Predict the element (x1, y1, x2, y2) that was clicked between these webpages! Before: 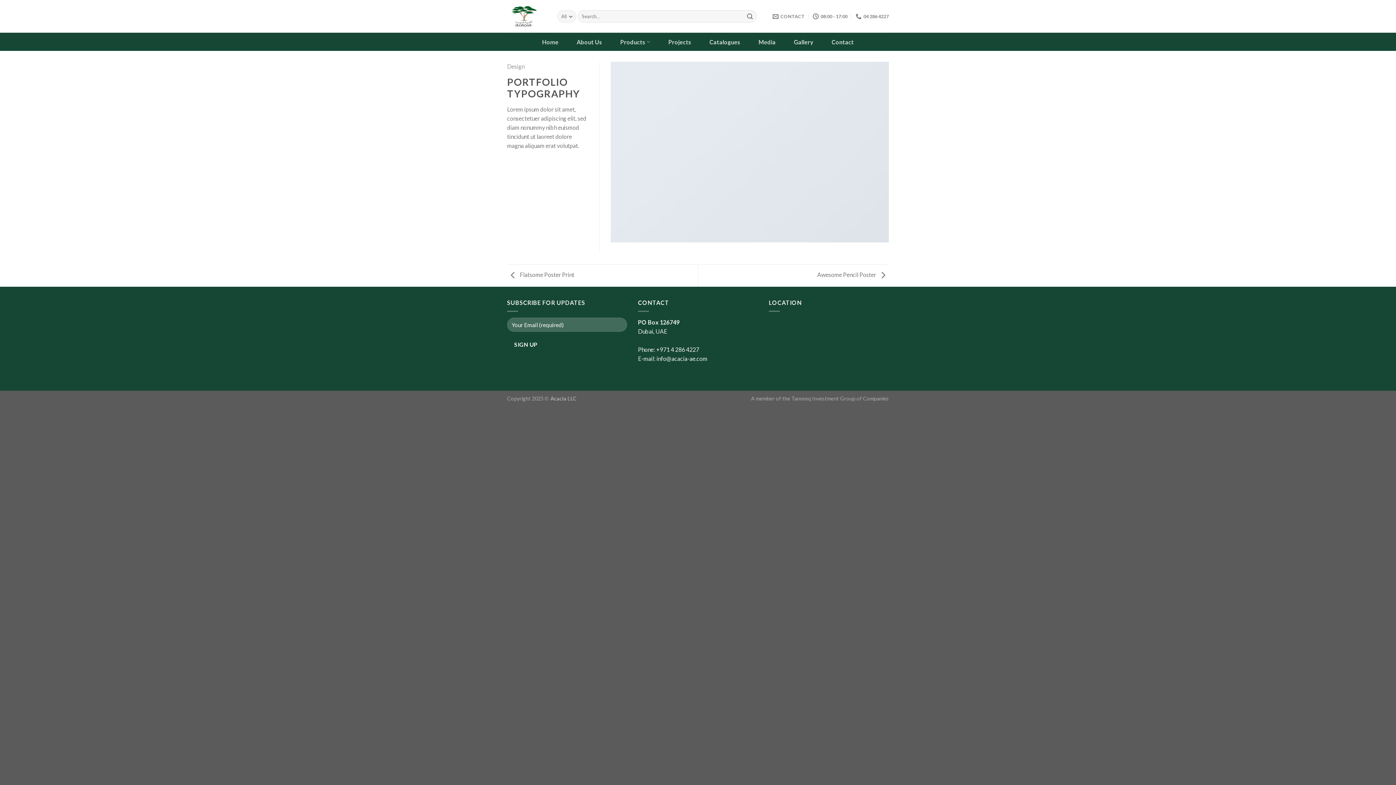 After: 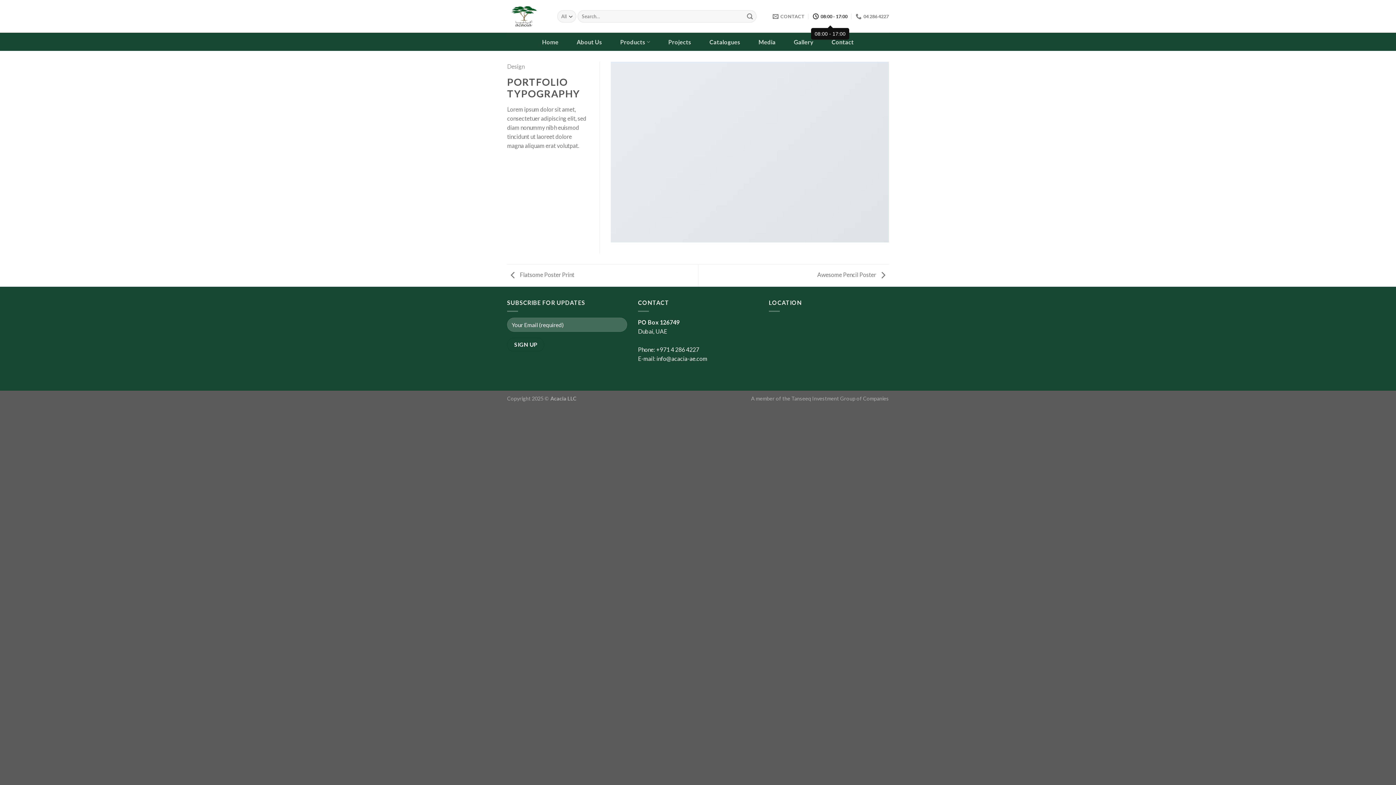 Action: label: 08:00 - 17:00 bbox: (813, 9, 847, 23)